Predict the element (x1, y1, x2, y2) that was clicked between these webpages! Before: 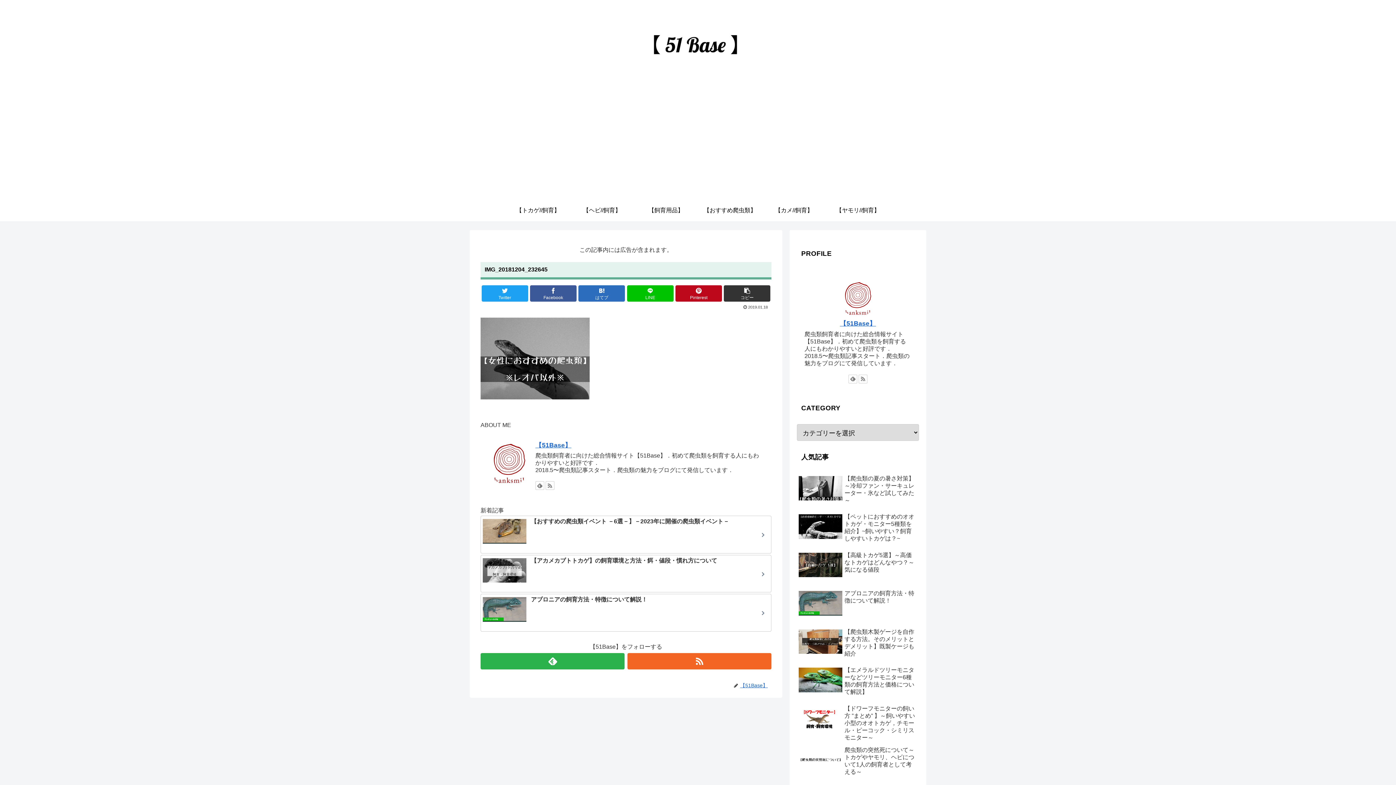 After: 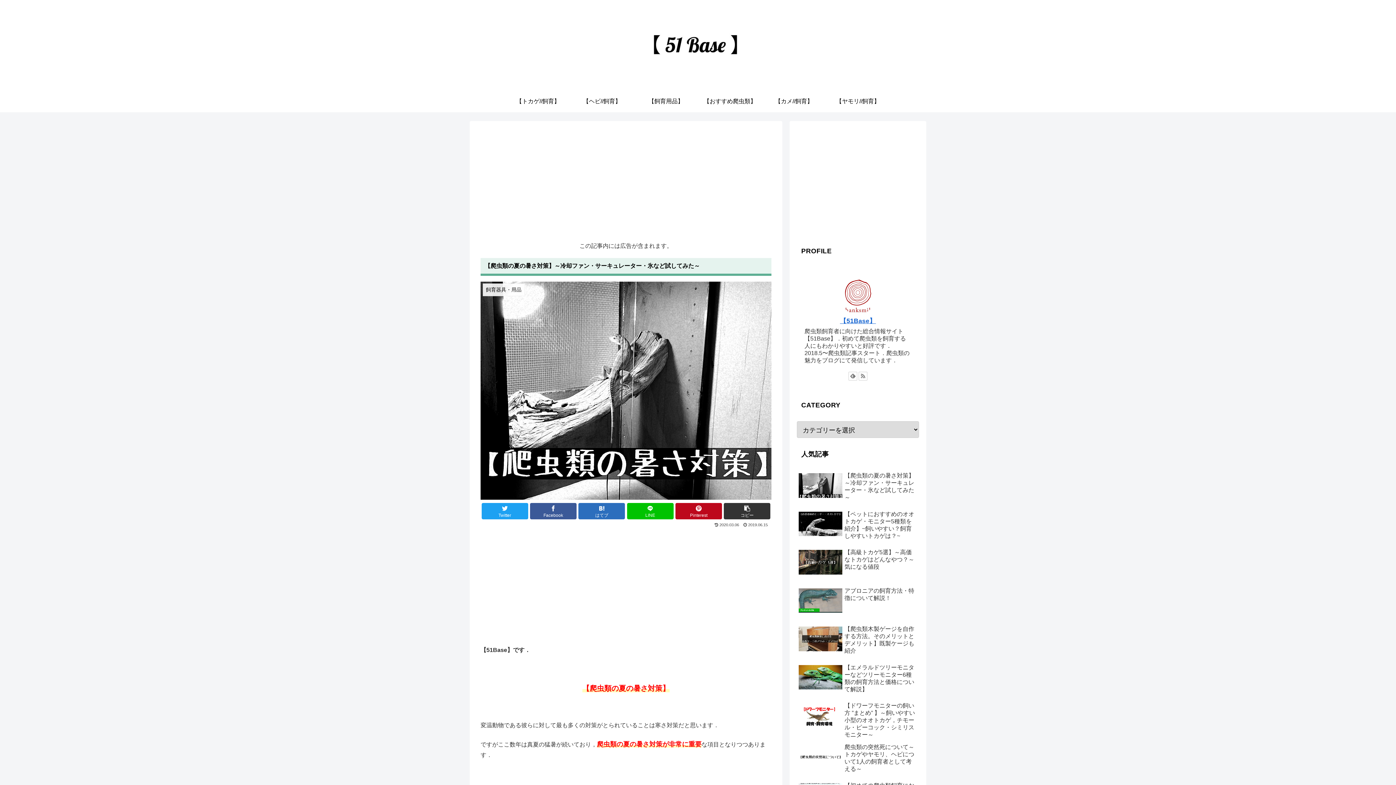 Action: label: 【爬虫類の夏の暑さ対策】～冷却ファン・サーキュレーター・氷など試してみた～ bbox: (797, 473, 919, 510)